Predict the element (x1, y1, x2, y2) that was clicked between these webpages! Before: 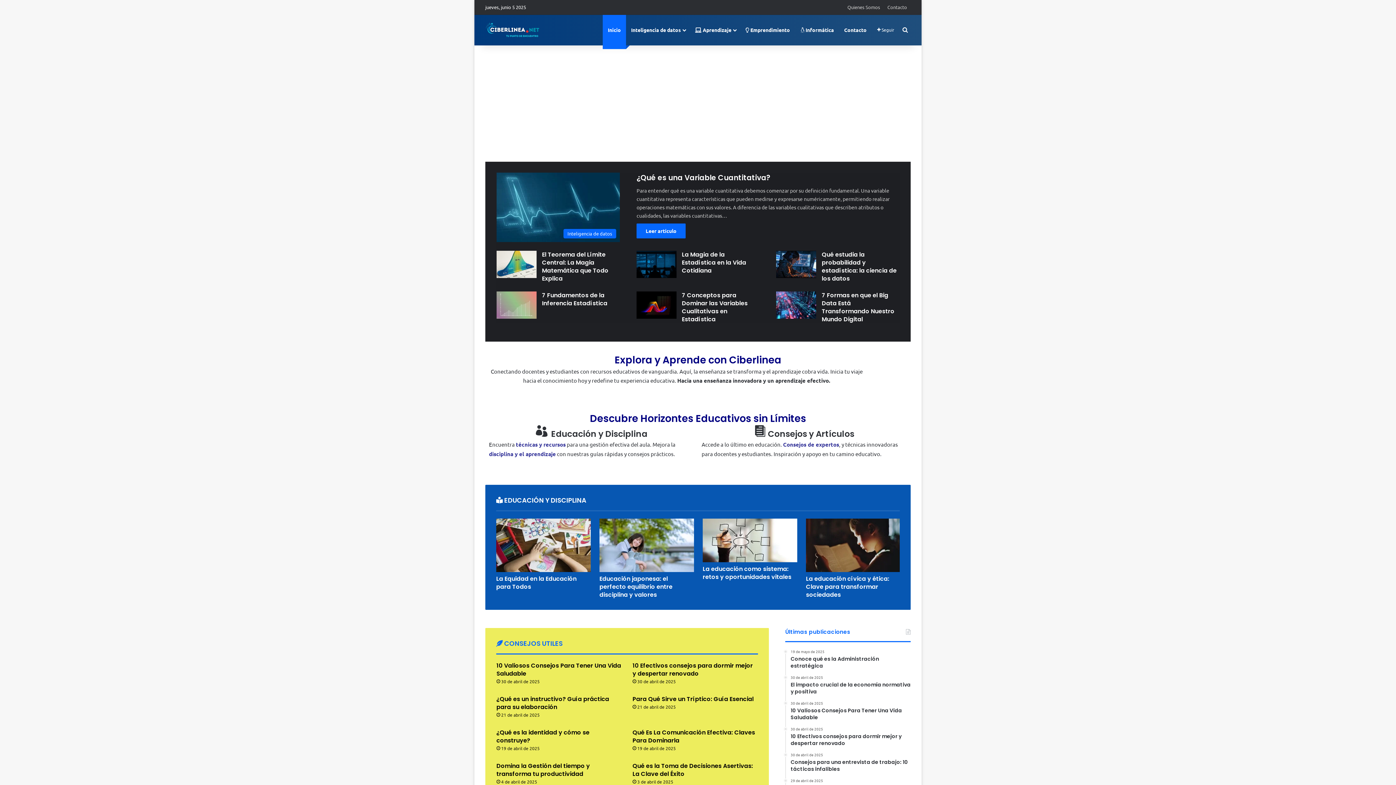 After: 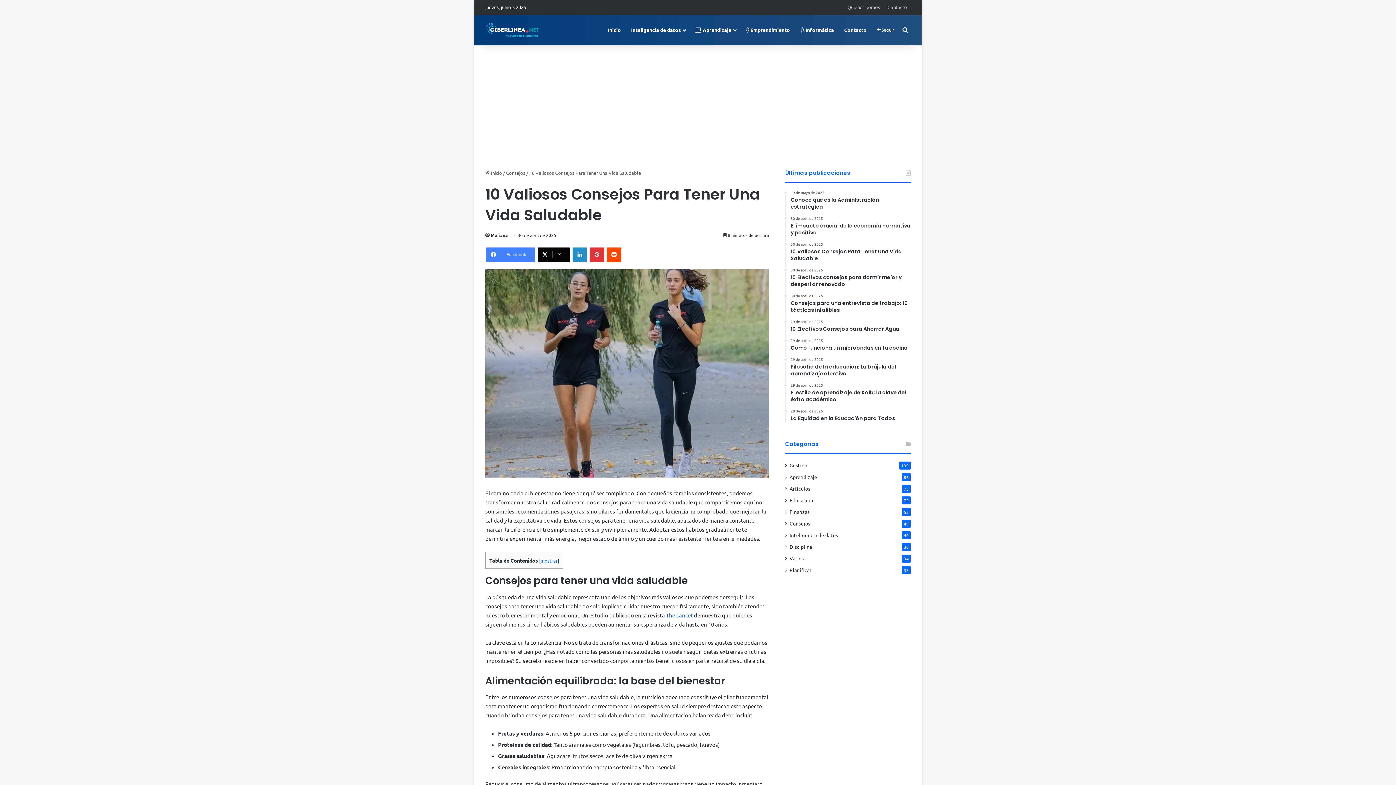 Action: label: 30 de abril de 2025
10 Valiosos Consejos Para Tener Una Vida Saludable bbox: (790, 701, 910, 721)